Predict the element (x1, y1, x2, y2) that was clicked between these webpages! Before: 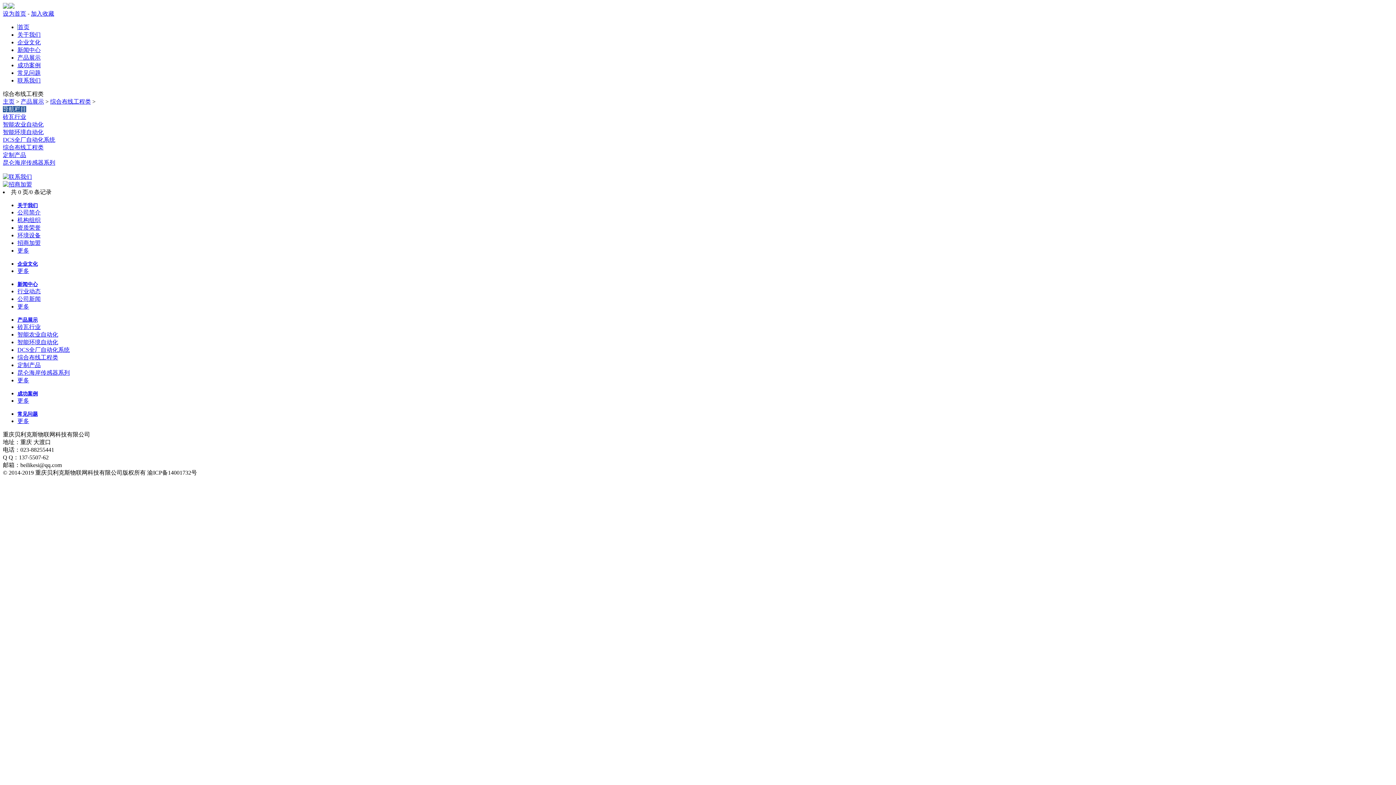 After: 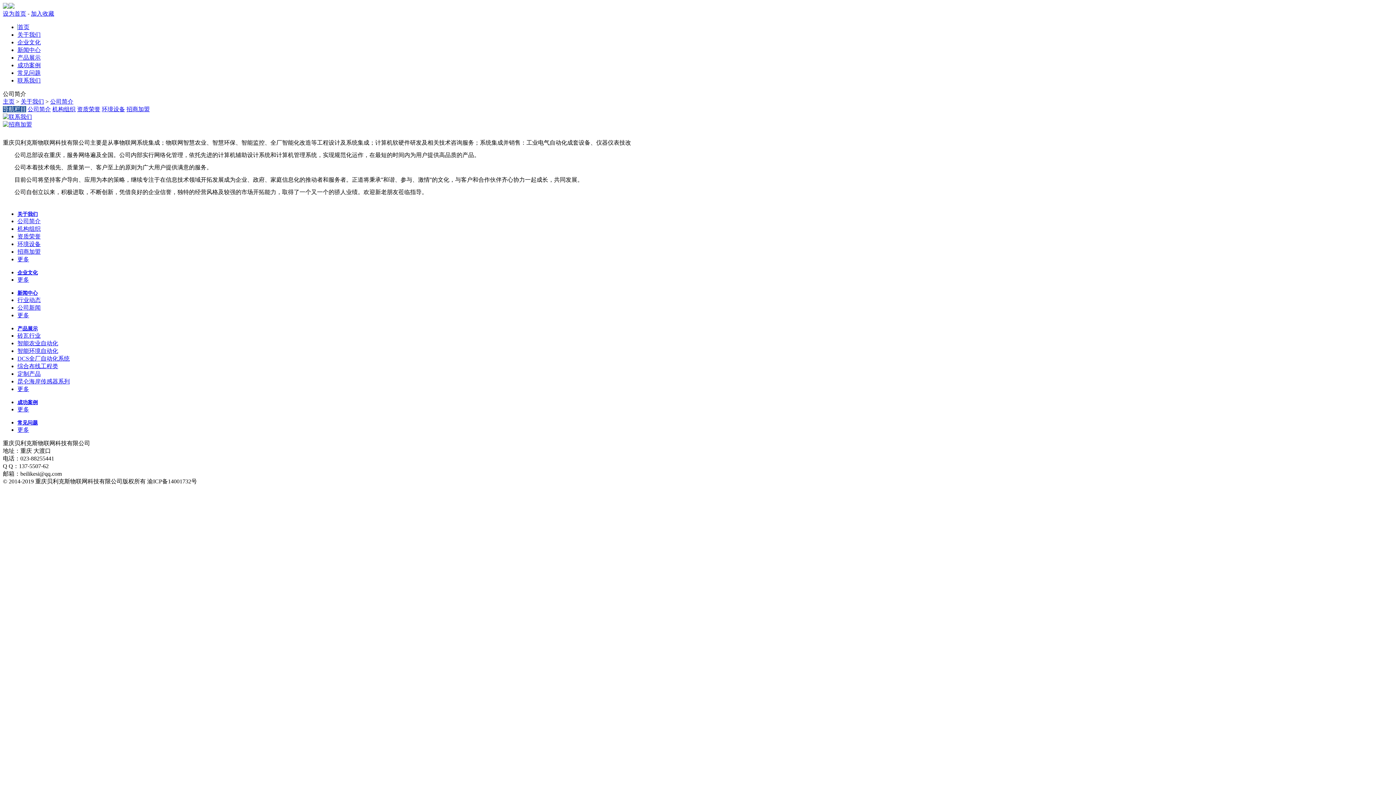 Action: bbox: (17, 209, 40, 215) label: 公司简介